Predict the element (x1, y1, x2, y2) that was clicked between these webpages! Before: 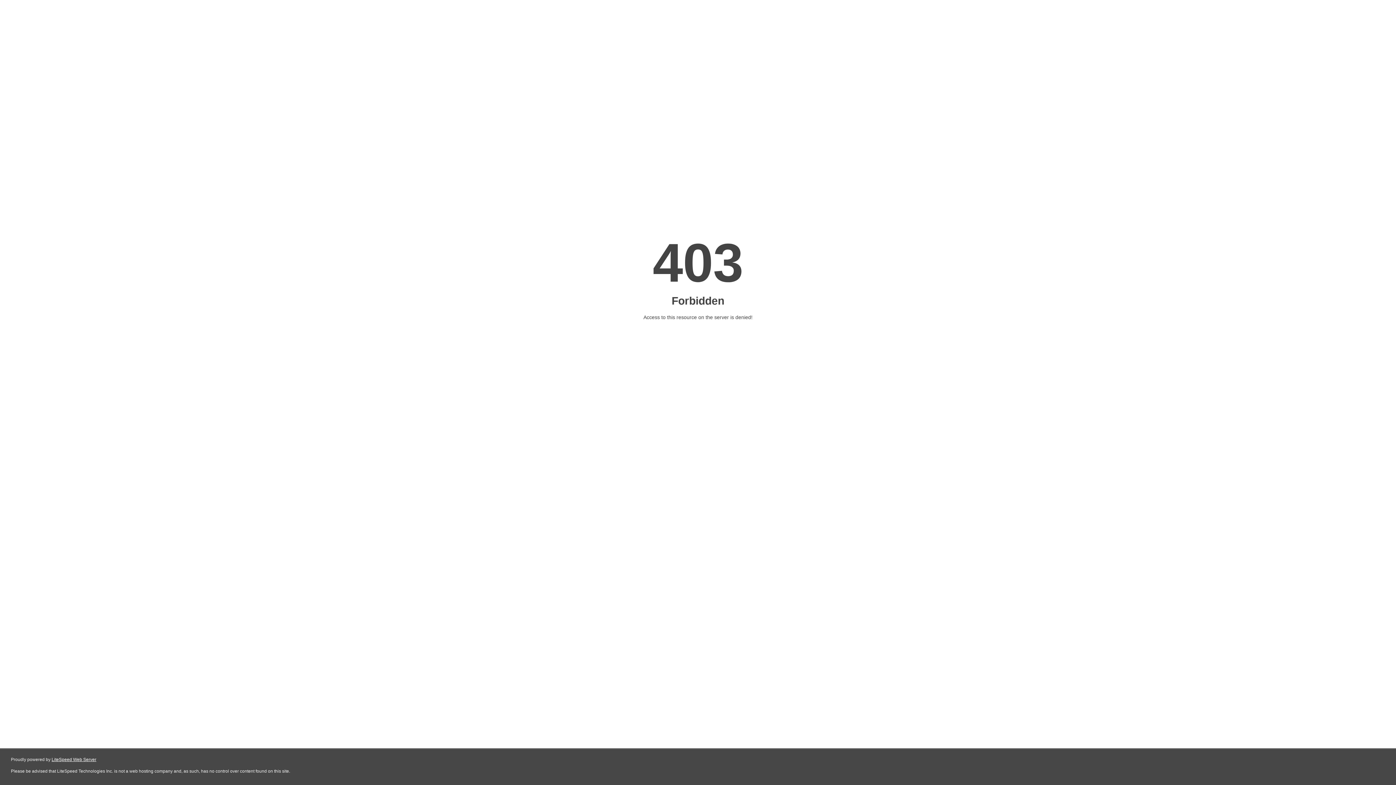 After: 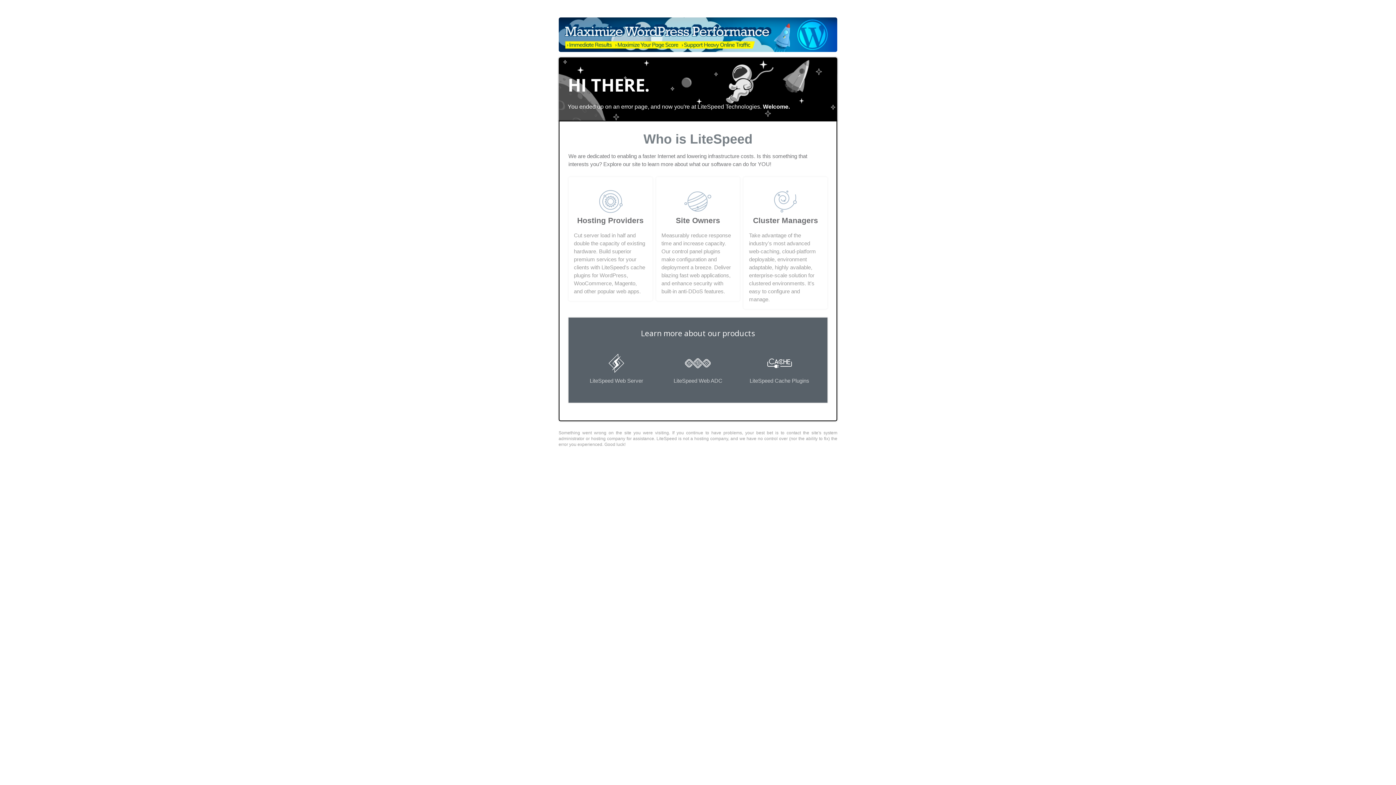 Action: bbox: (51, 757, 96, 762) label: LiteSpeed Web Server